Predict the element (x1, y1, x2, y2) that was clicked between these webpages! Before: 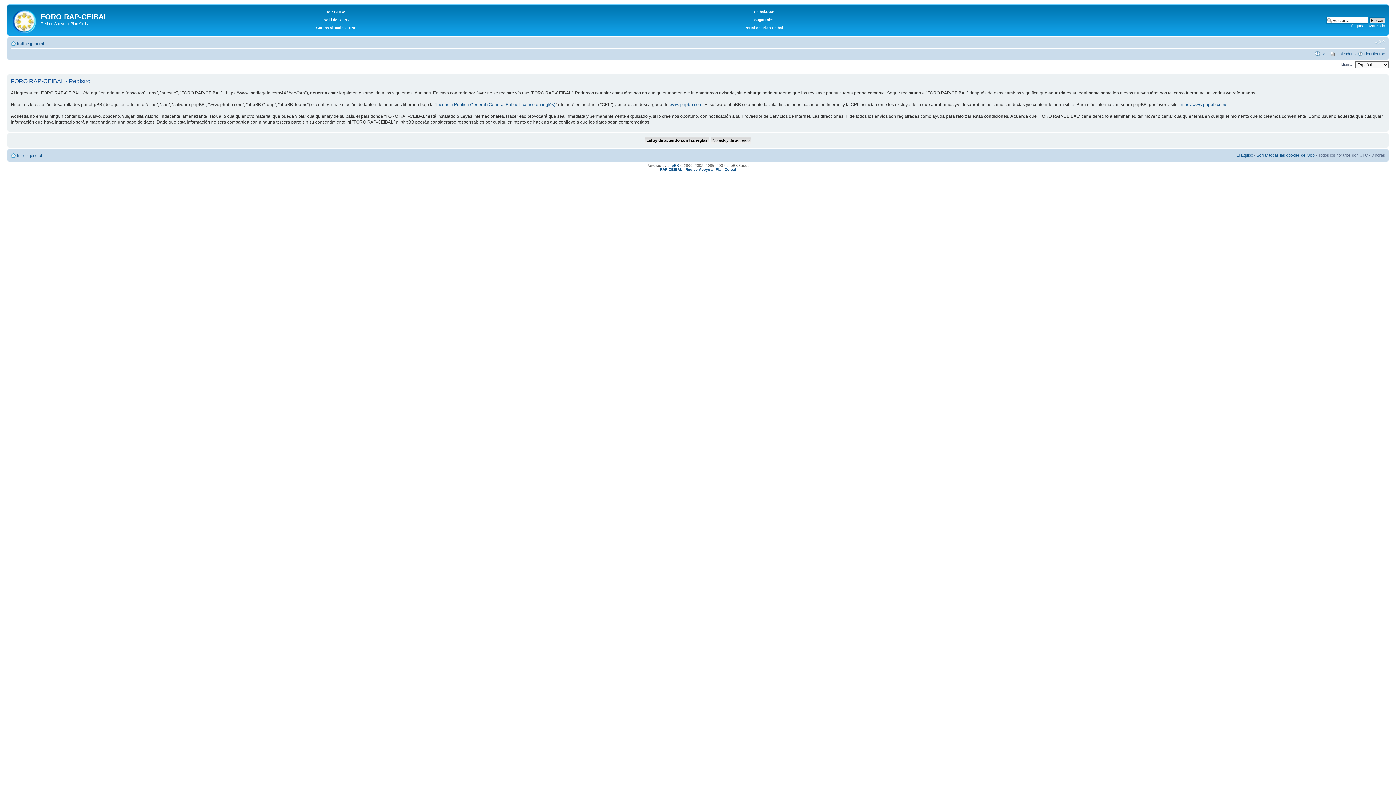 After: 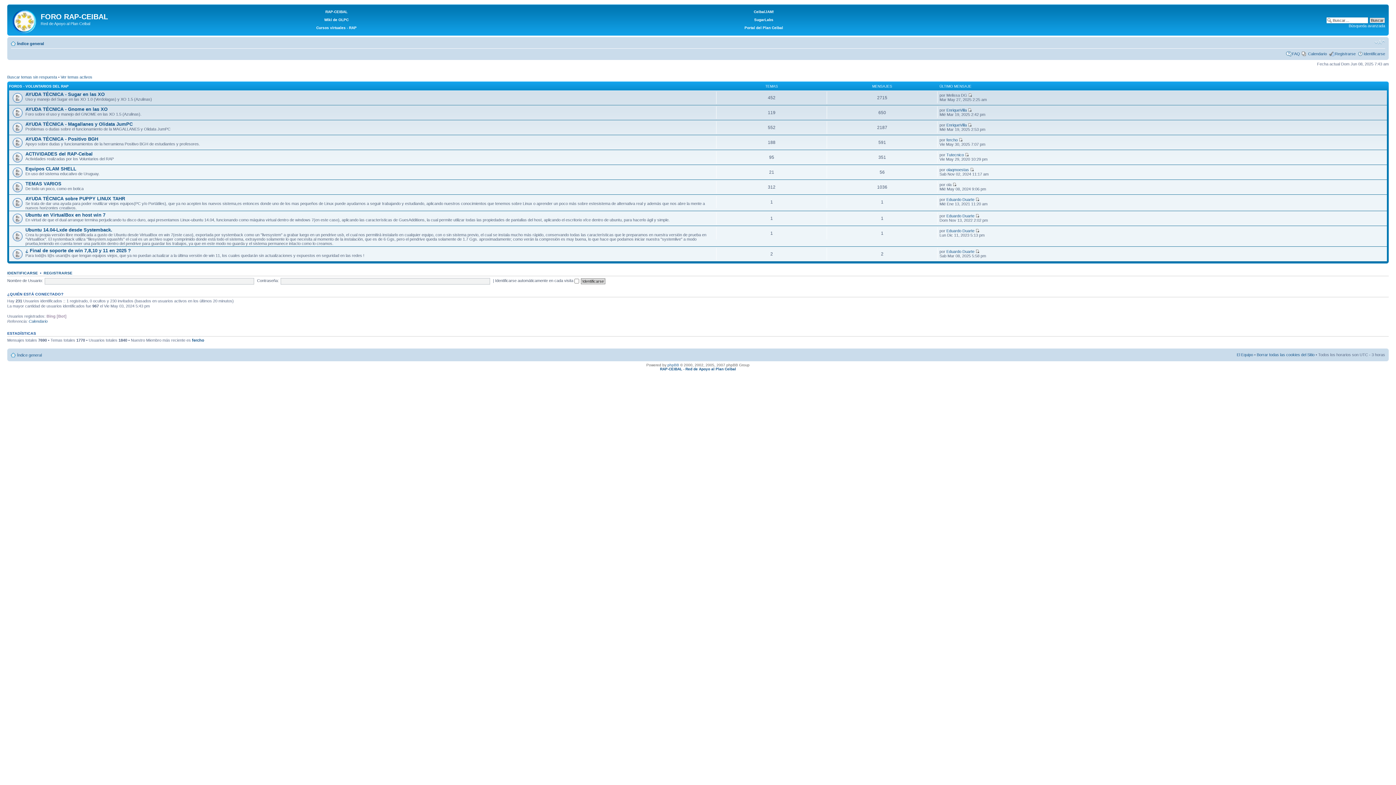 Action: label: Índice general bbox: (17, 153, 41, 157)